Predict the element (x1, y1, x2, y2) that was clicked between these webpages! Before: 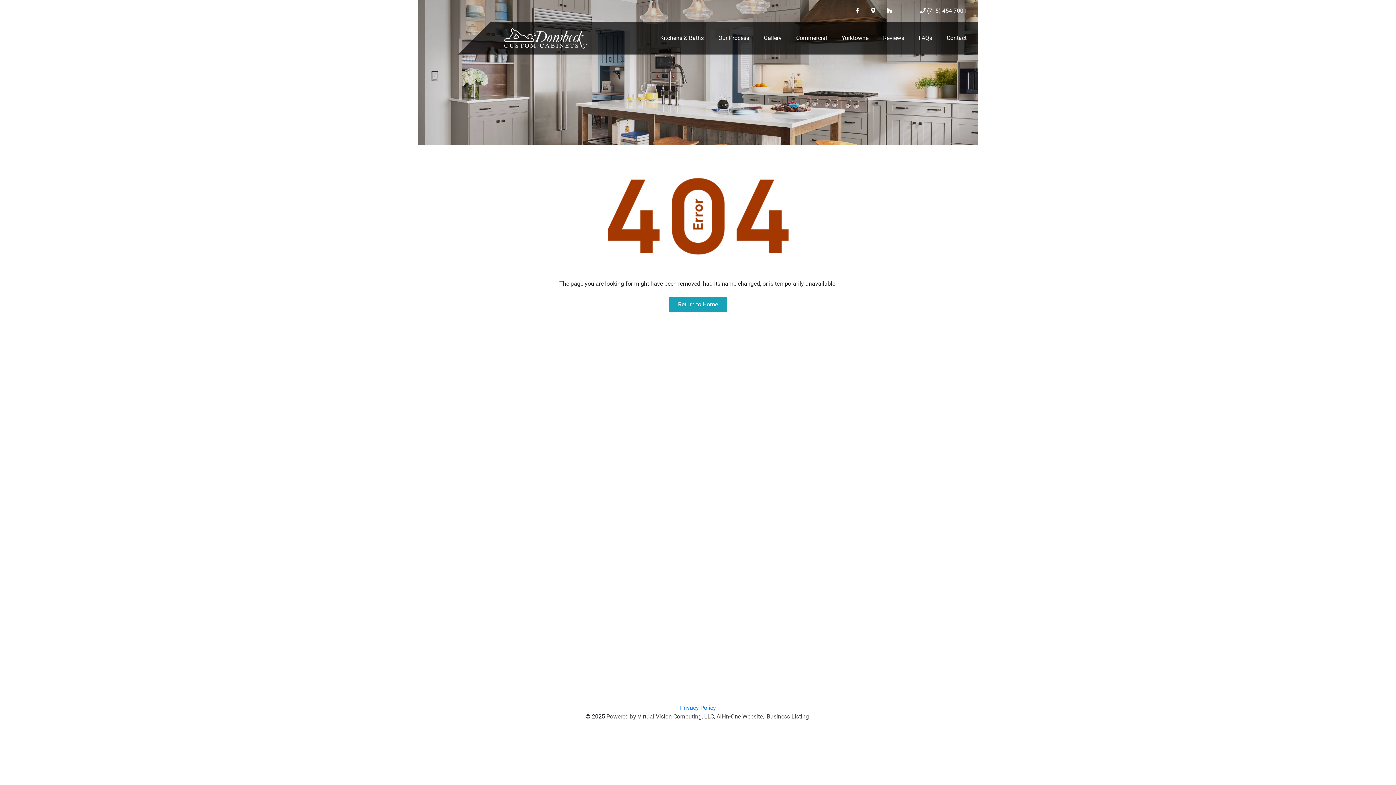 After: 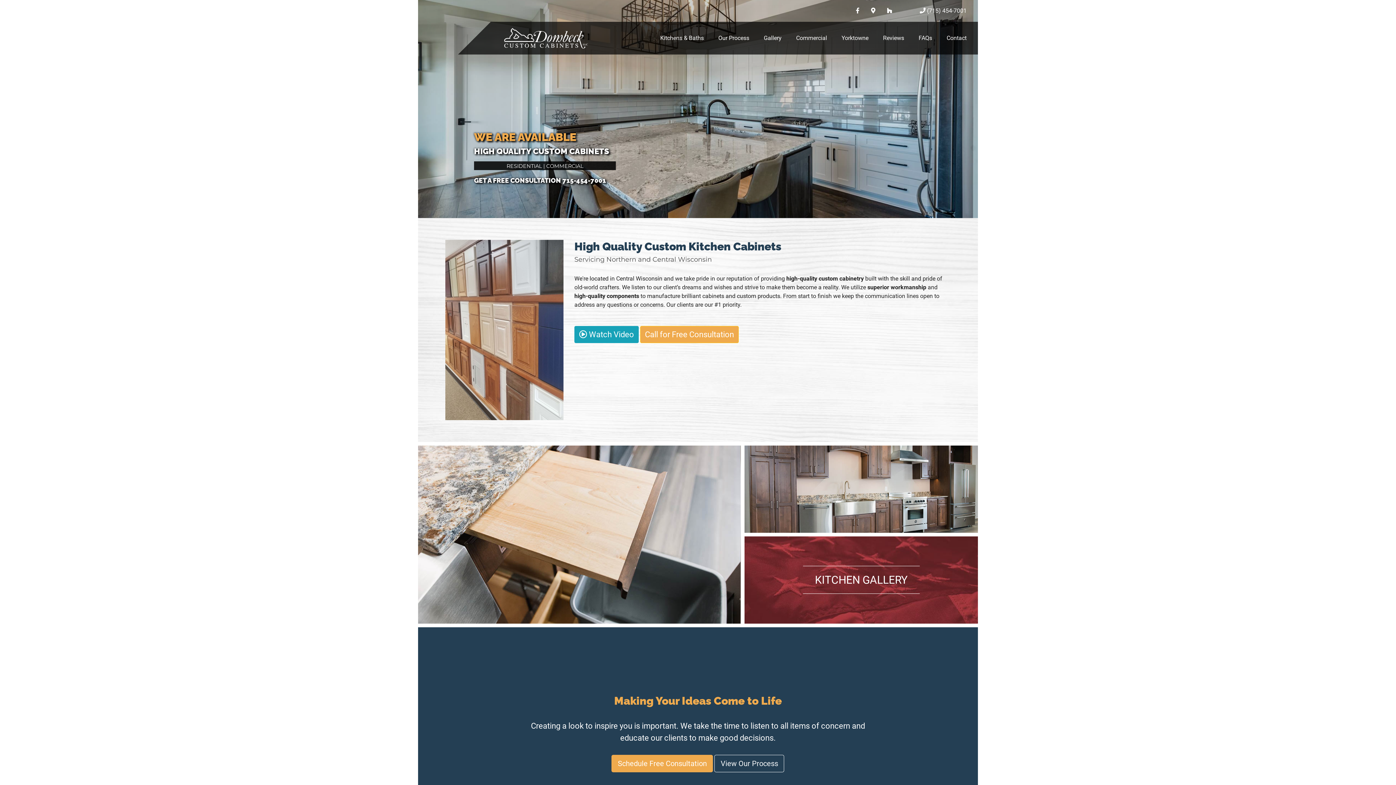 Action: bbox: (502, 24, 589, 51)